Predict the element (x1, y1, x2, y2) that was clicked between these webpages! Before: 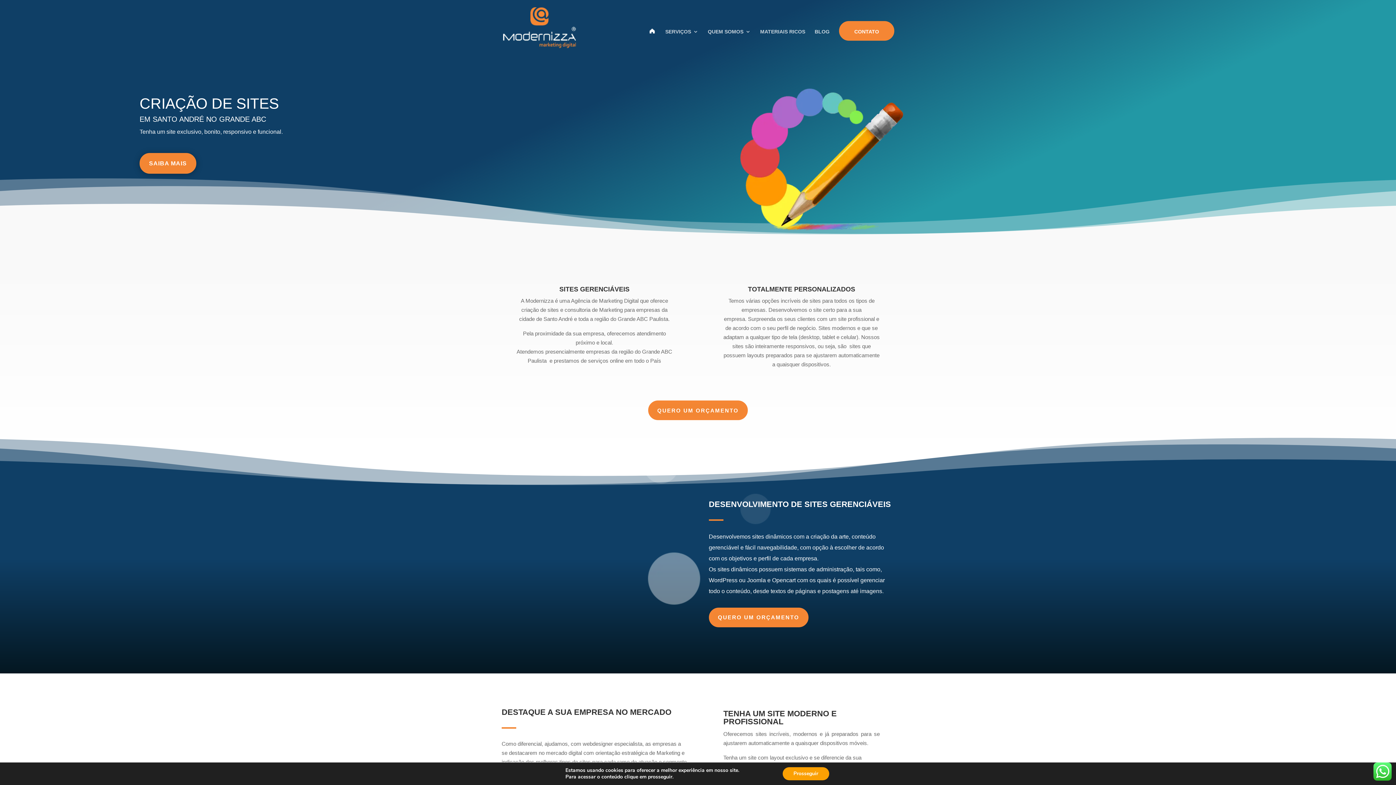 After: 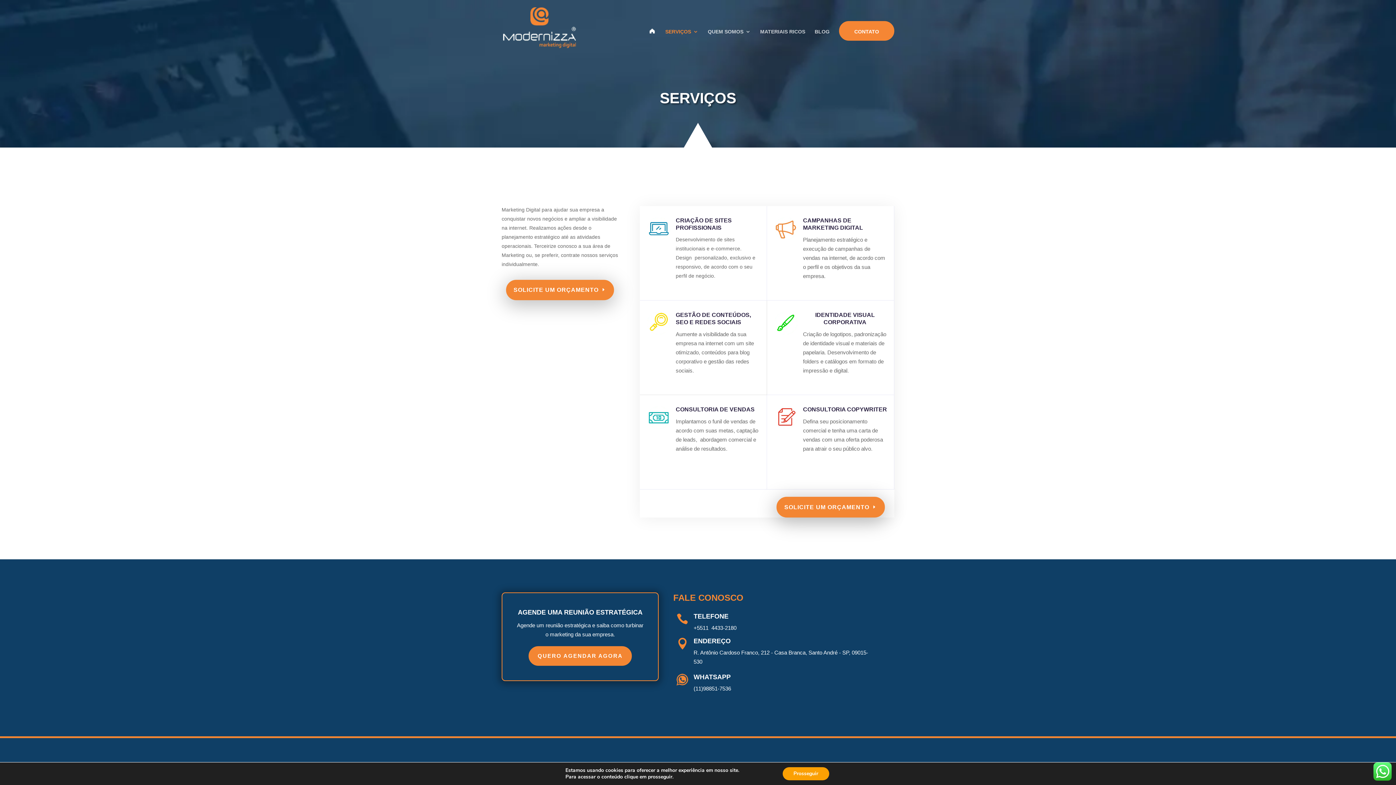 Action: label: SERVIÇOS bbox: (665, 29, 698, 55)